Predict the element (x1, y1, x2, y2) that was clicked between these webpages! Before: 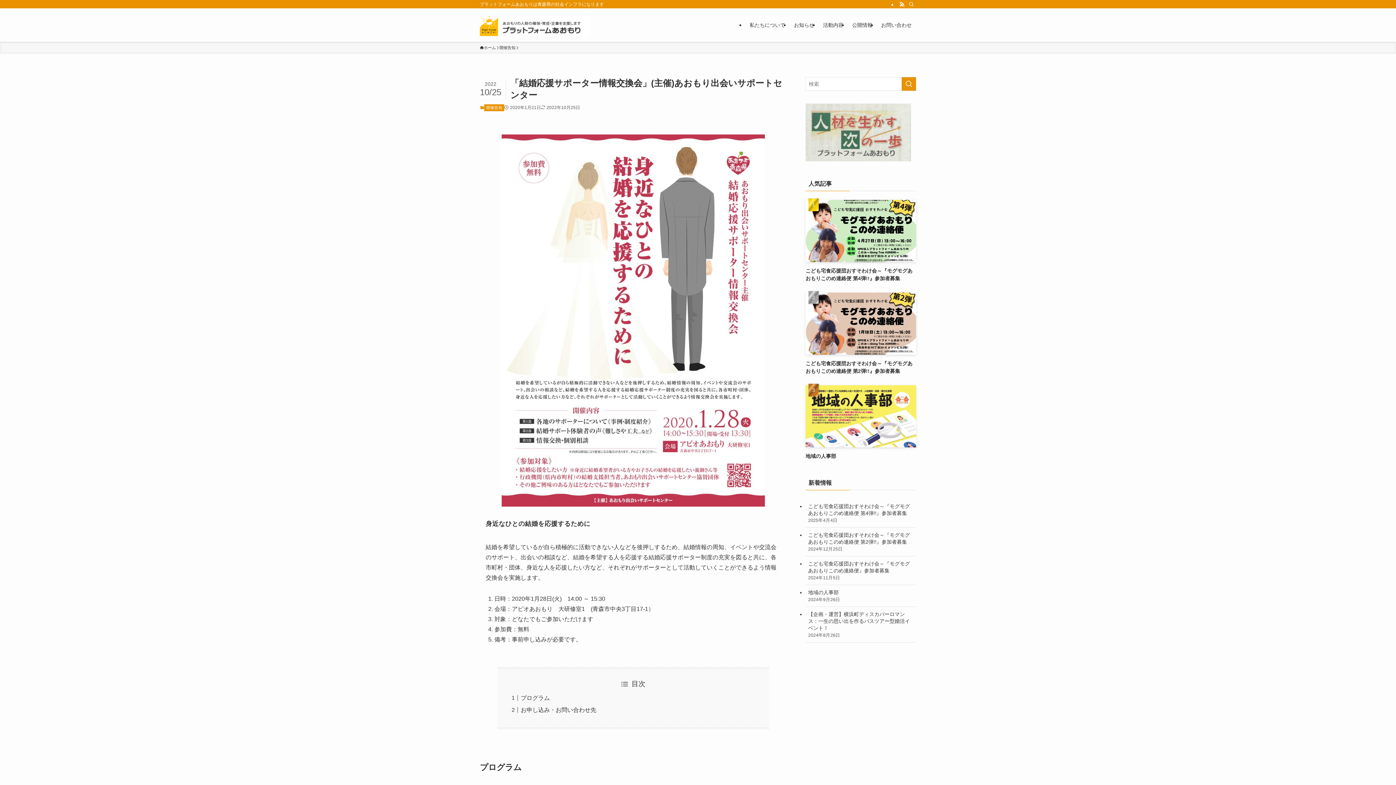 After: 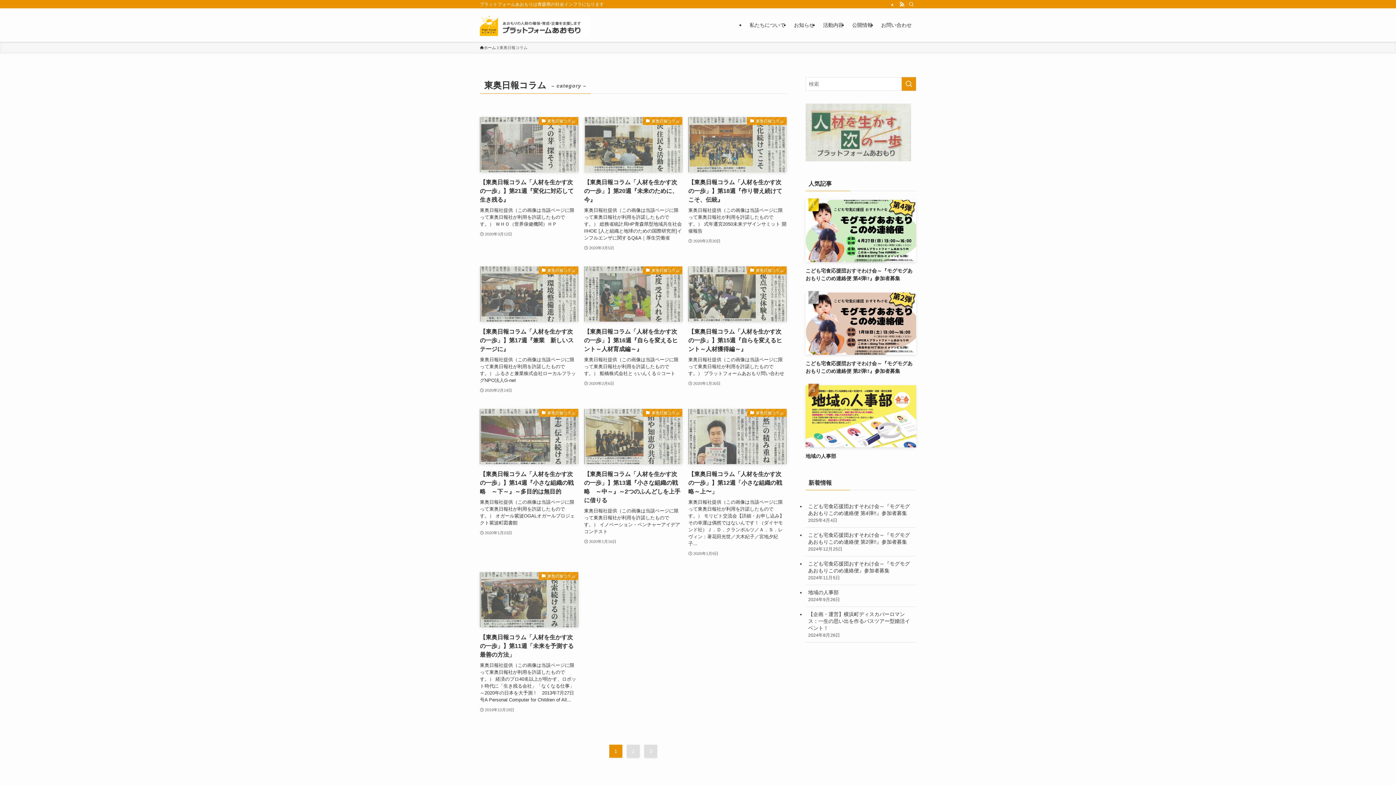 Action: bbox: (805, 156, 911, 162)